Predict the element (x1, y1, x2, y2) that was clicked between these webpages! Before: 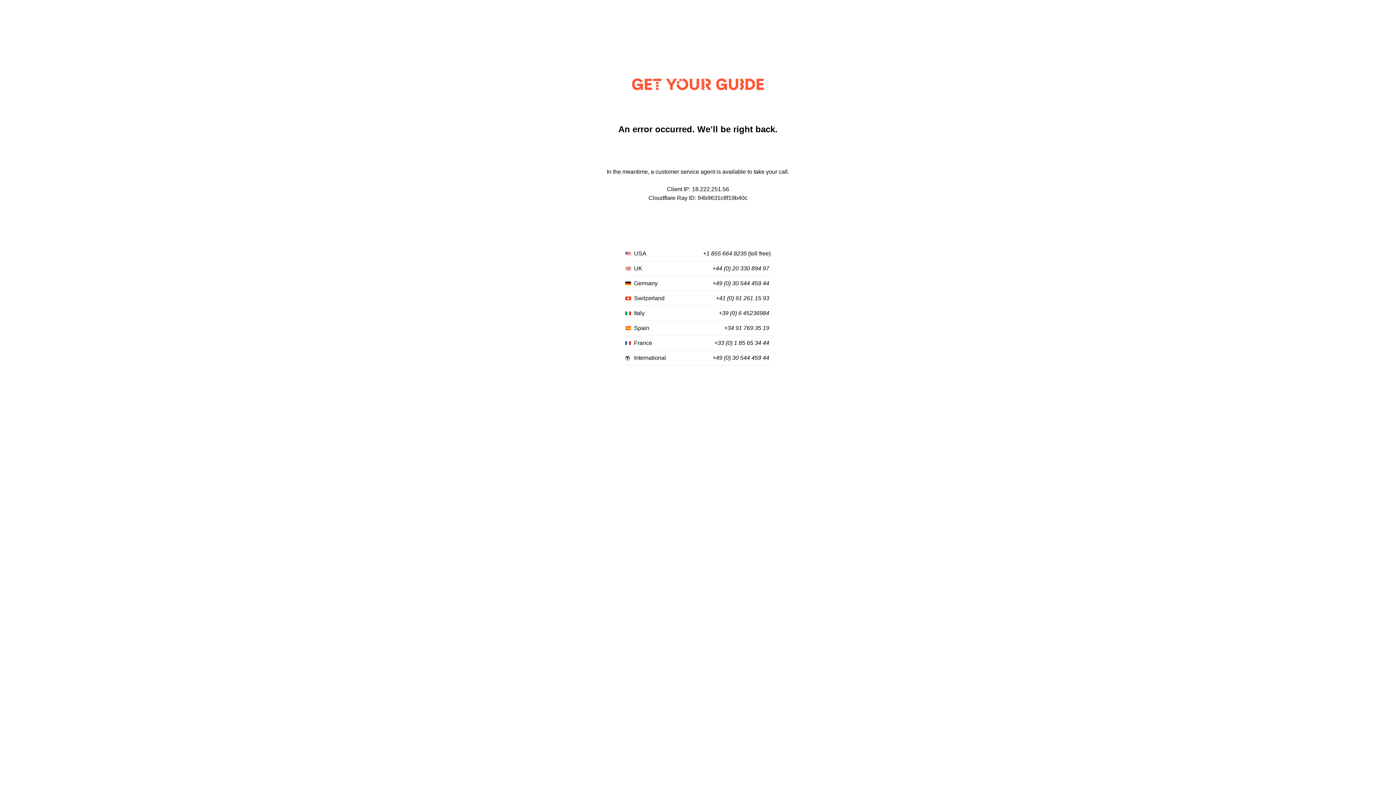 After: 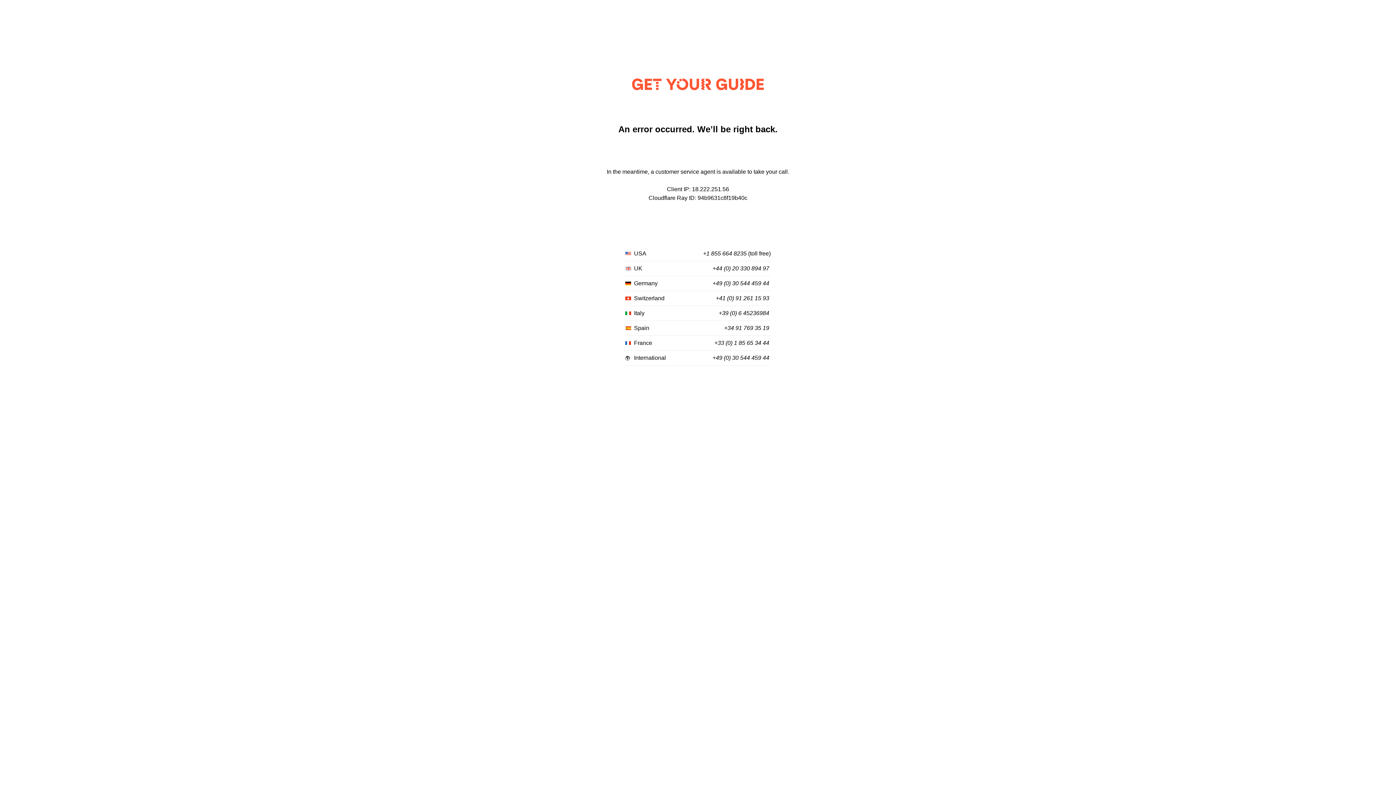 Action: label: +49 (0) 30 544 459 44 bbox: (712, 280, 769, 287)